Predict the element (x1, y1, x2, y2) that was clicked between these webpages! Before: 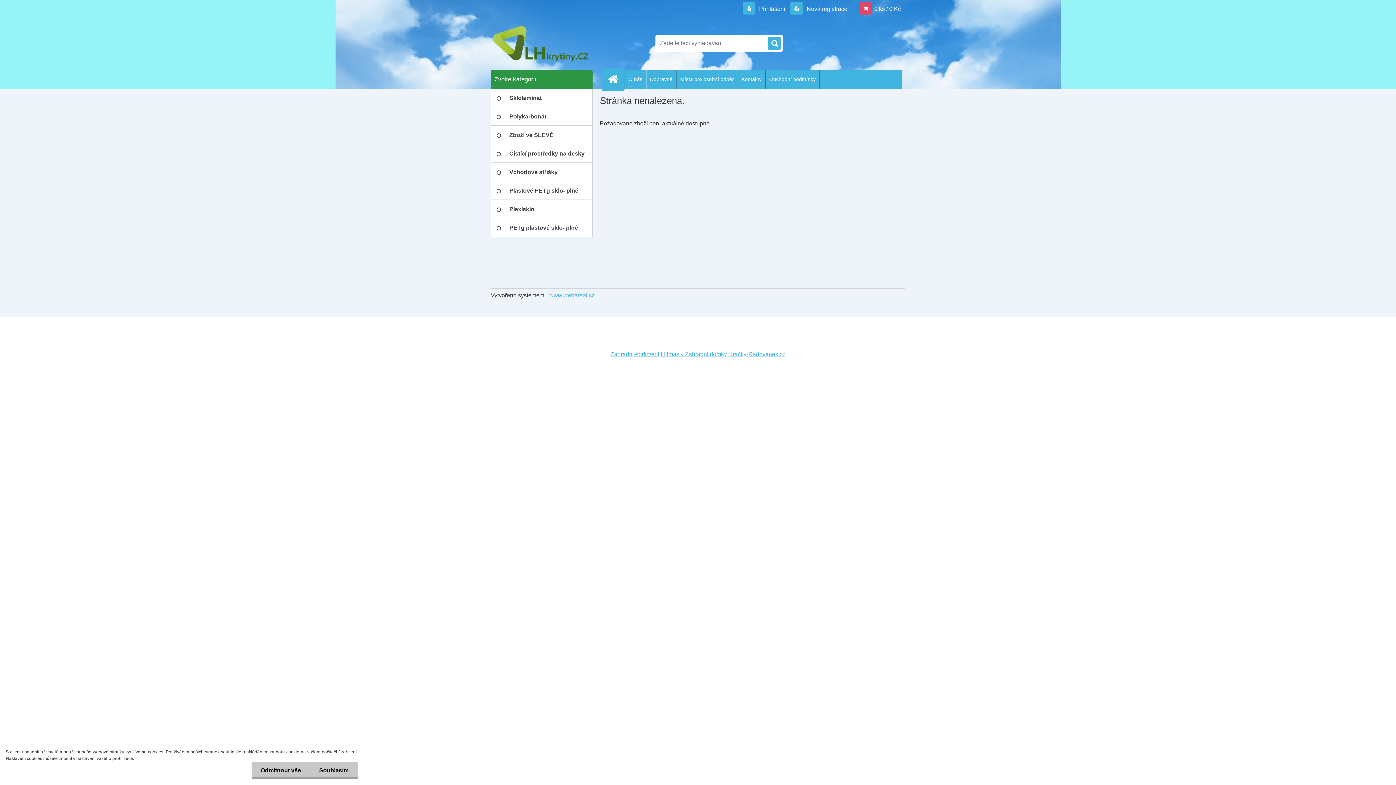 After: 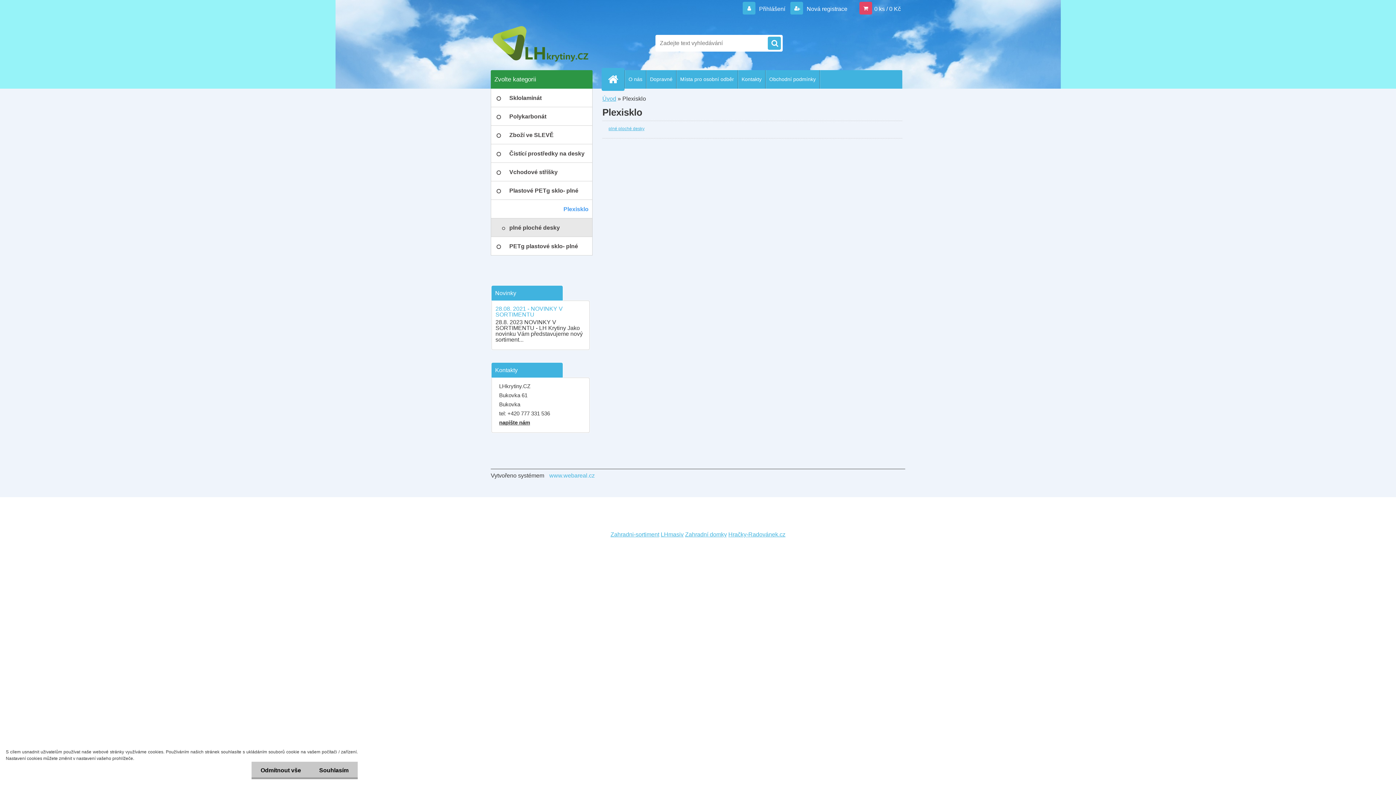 Action: bbox: (490, 200, 592, 218) label: Plexisklo